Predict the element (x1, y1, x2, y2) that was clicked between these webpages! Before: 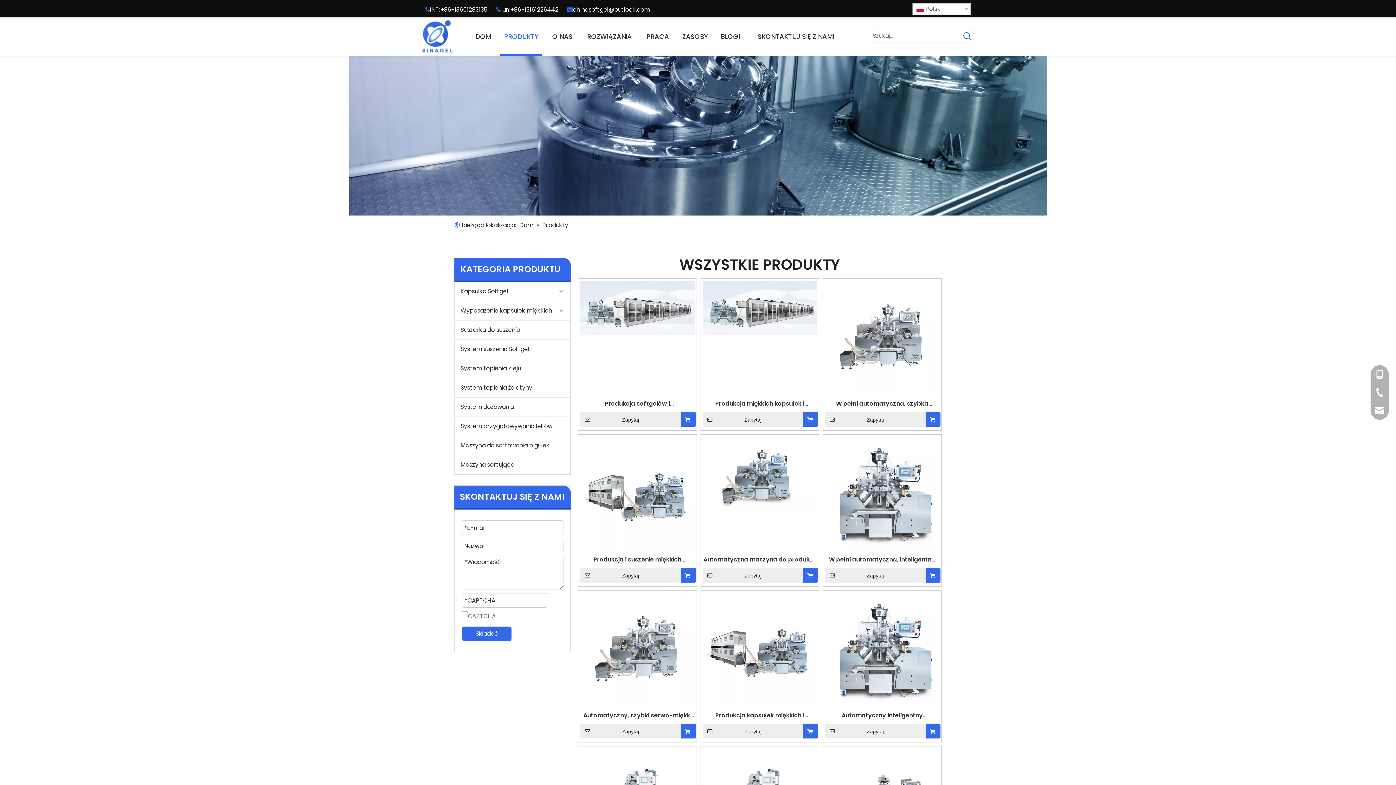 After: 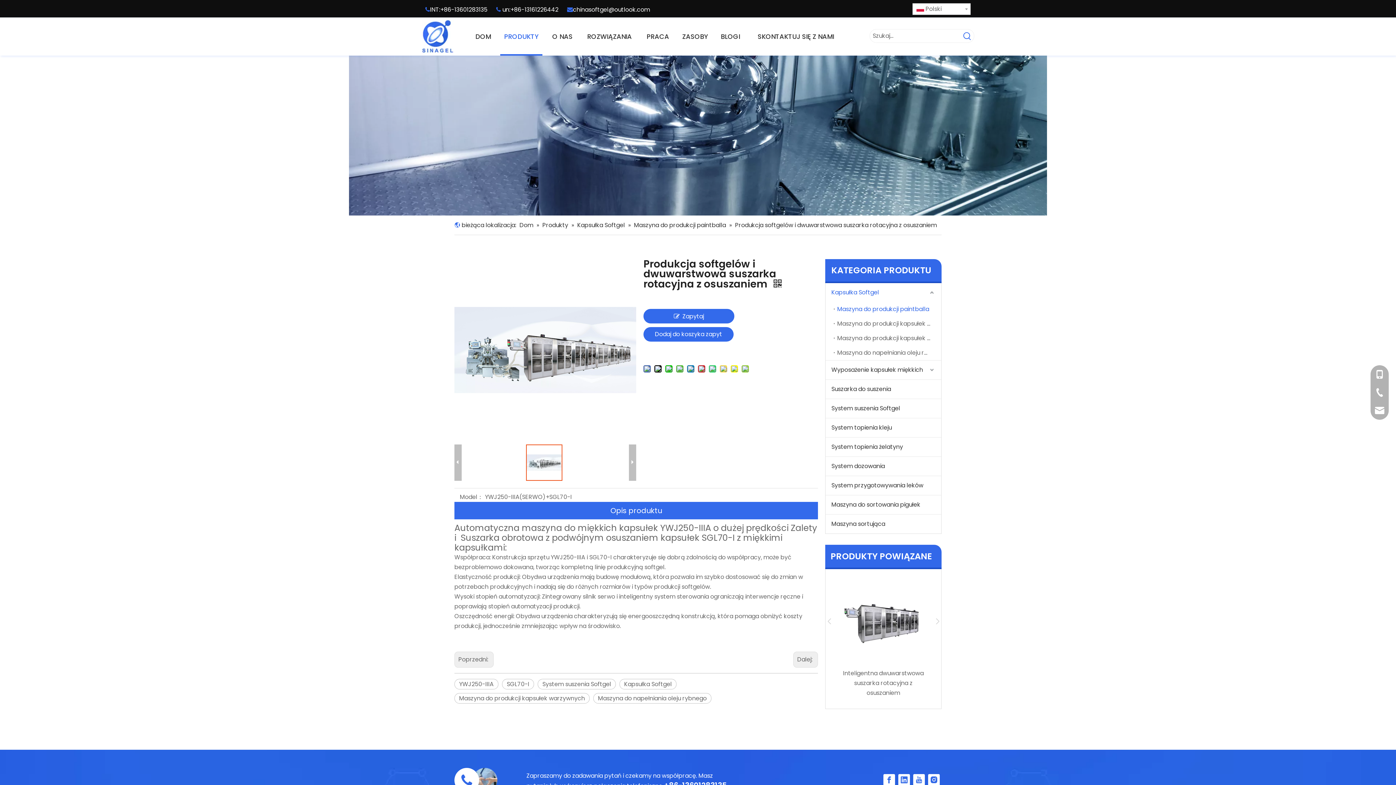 Action: label: Produkcja softgelów i dwuwarstwowa suszarka rotacyjna z osuszaniem bbox: (580, 398, 694, 408)